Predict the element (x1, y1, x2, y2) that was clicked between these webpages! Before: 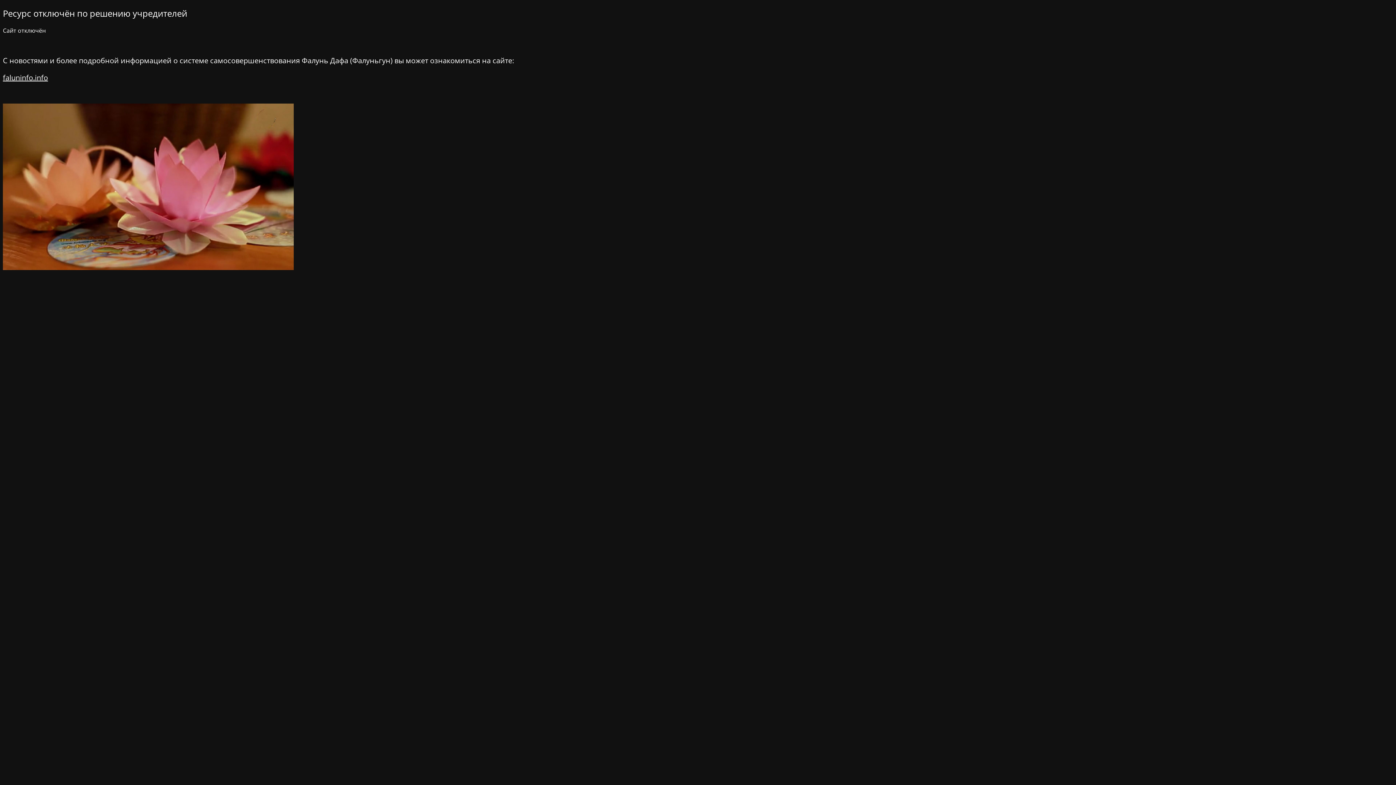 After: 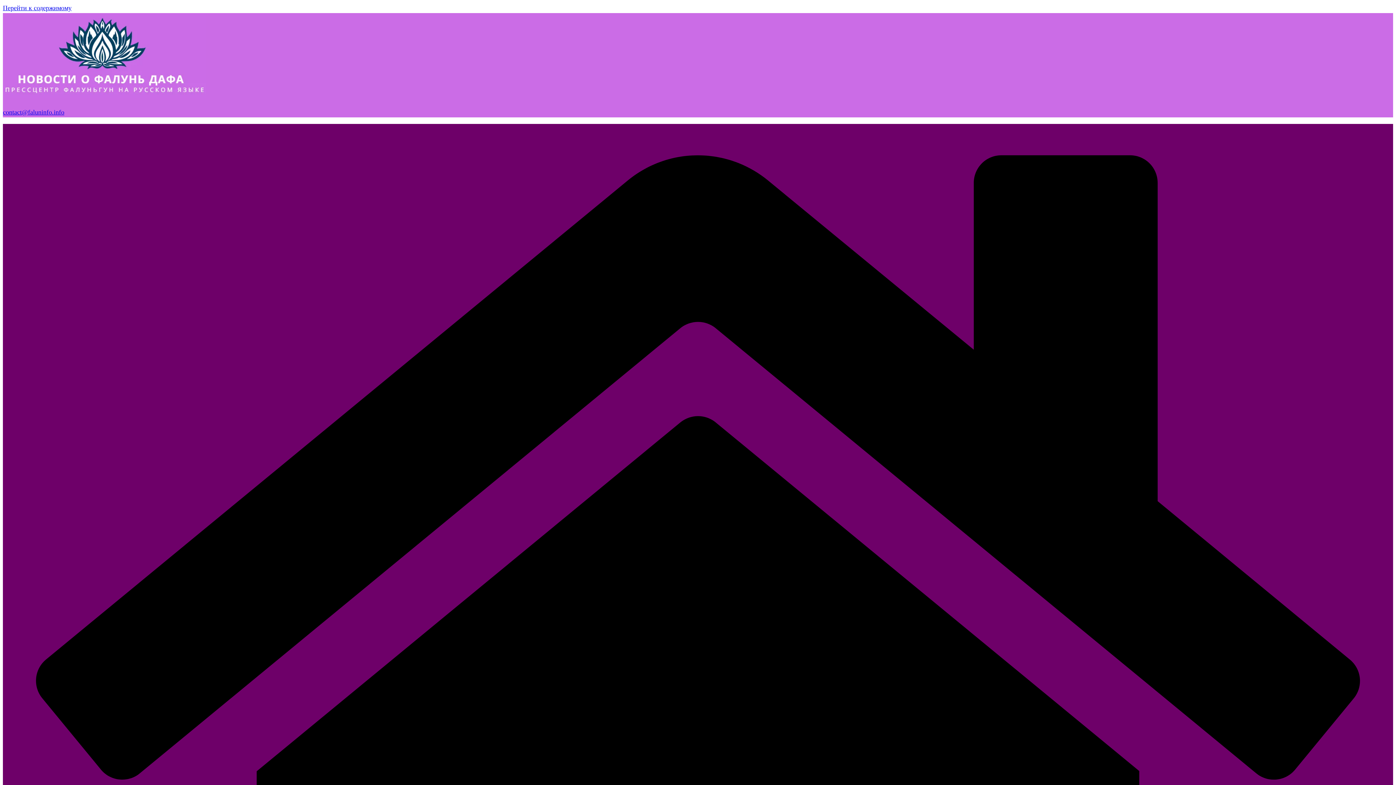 Action: label: faluninfo.info bbox: (2, 72, 48, 82)